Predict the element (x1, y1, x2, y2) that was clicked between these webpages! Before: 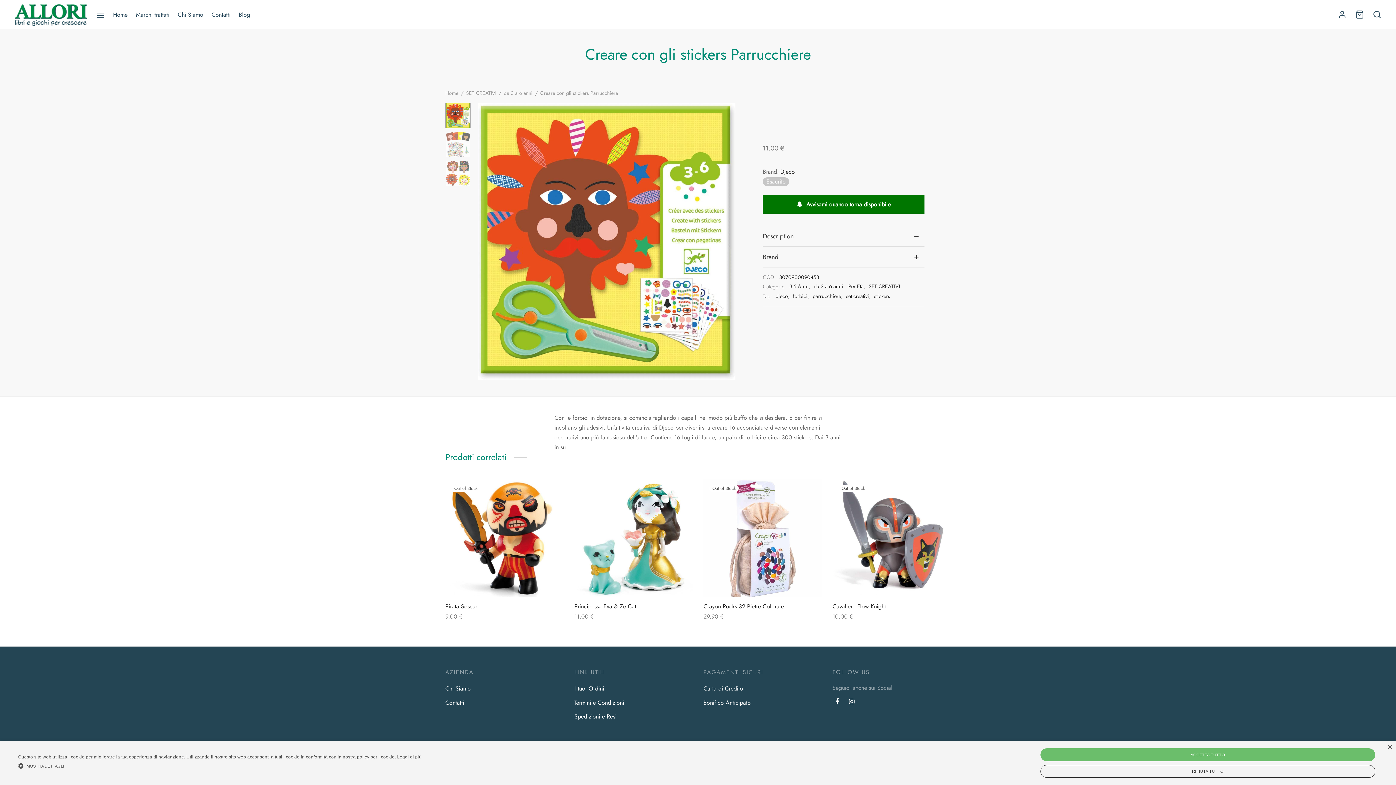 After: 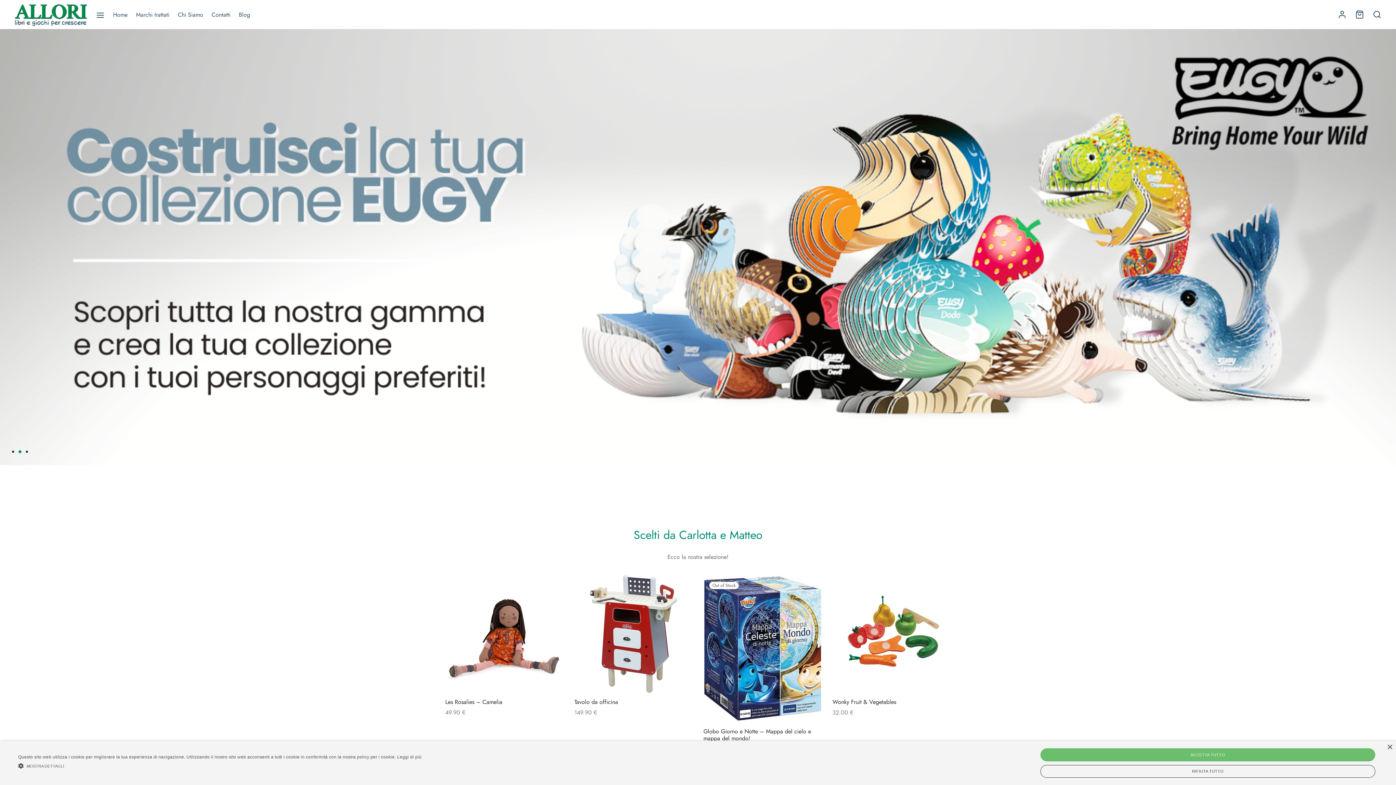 Action: bbox: (445, 89, 458, 96) label: Home